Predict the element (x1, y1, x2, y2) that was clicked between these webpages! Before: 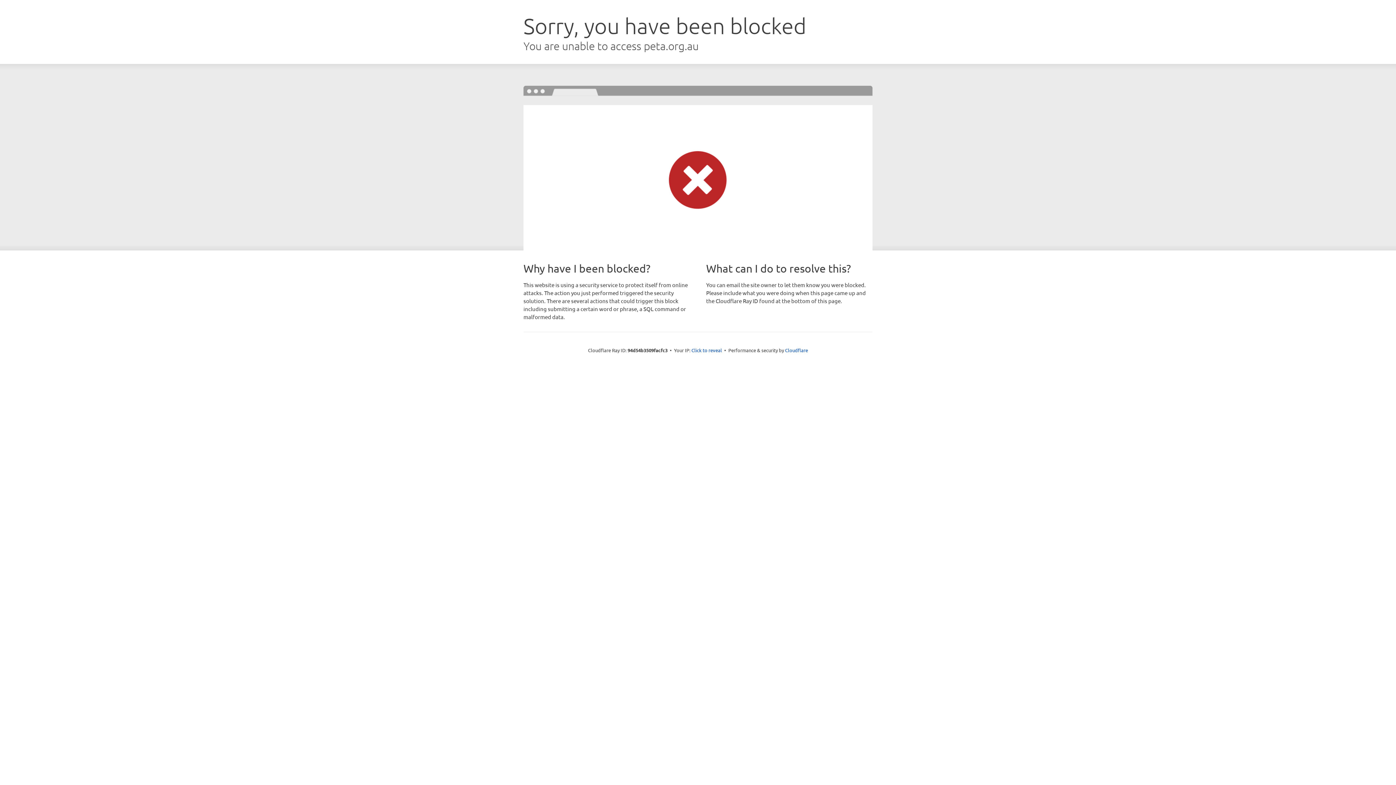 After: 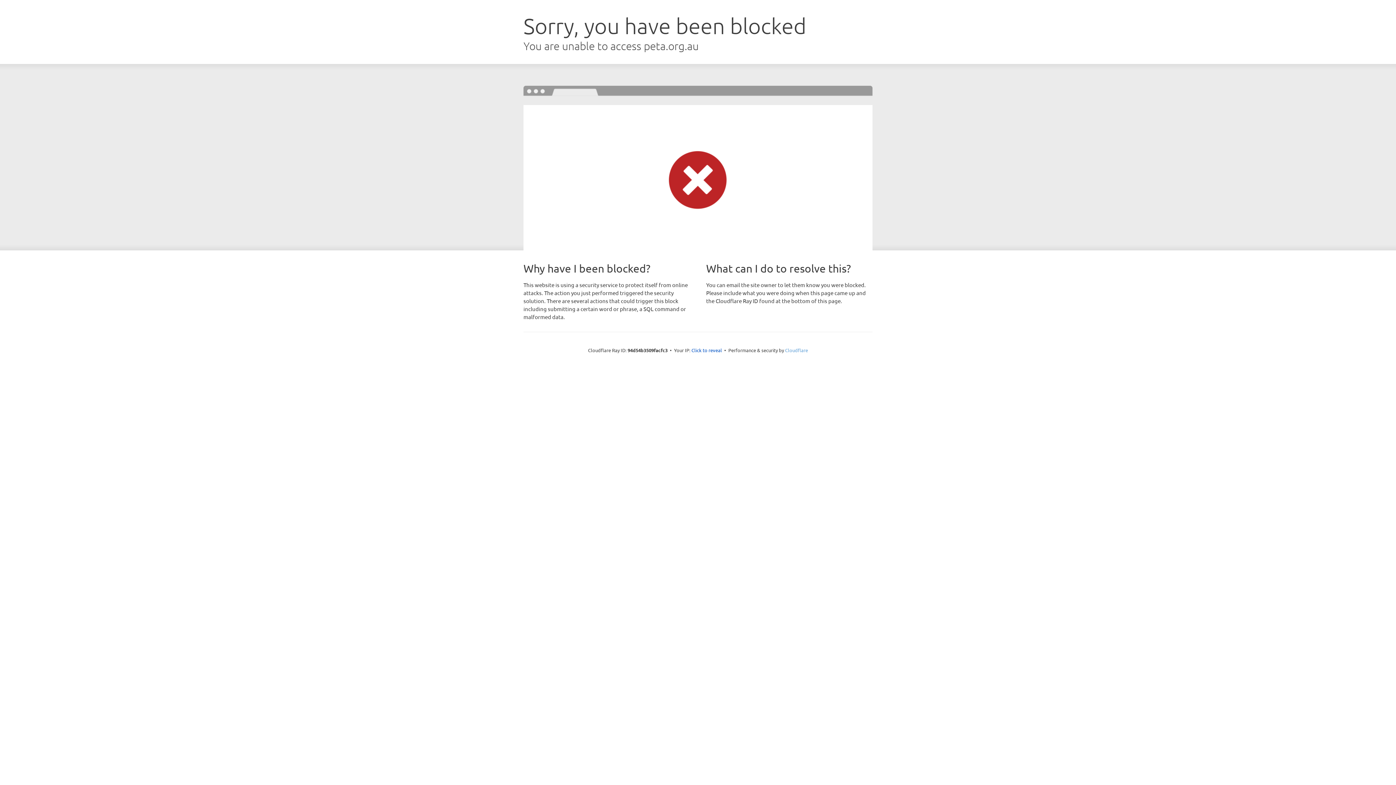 Action: label: Cloudflare bbox: (785, 347, 808, 353)